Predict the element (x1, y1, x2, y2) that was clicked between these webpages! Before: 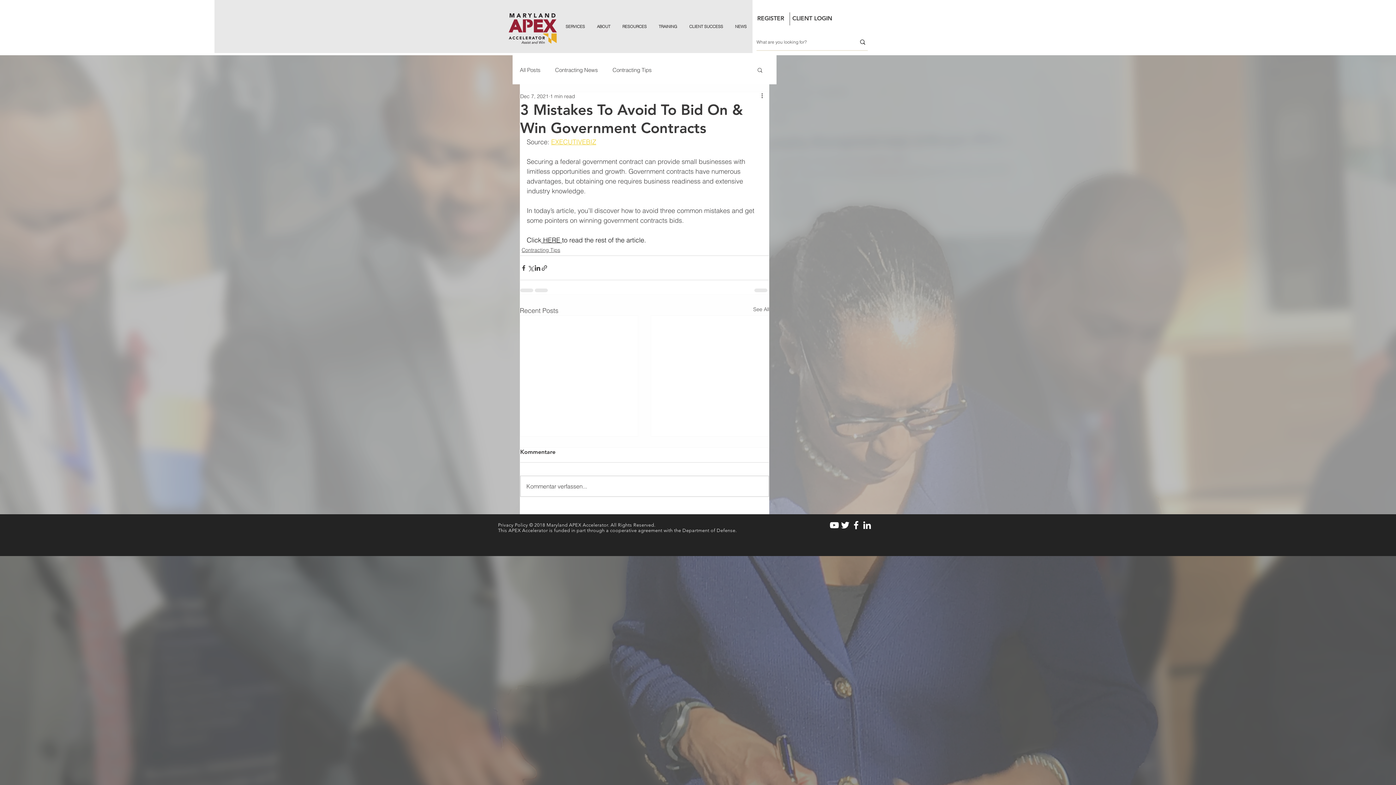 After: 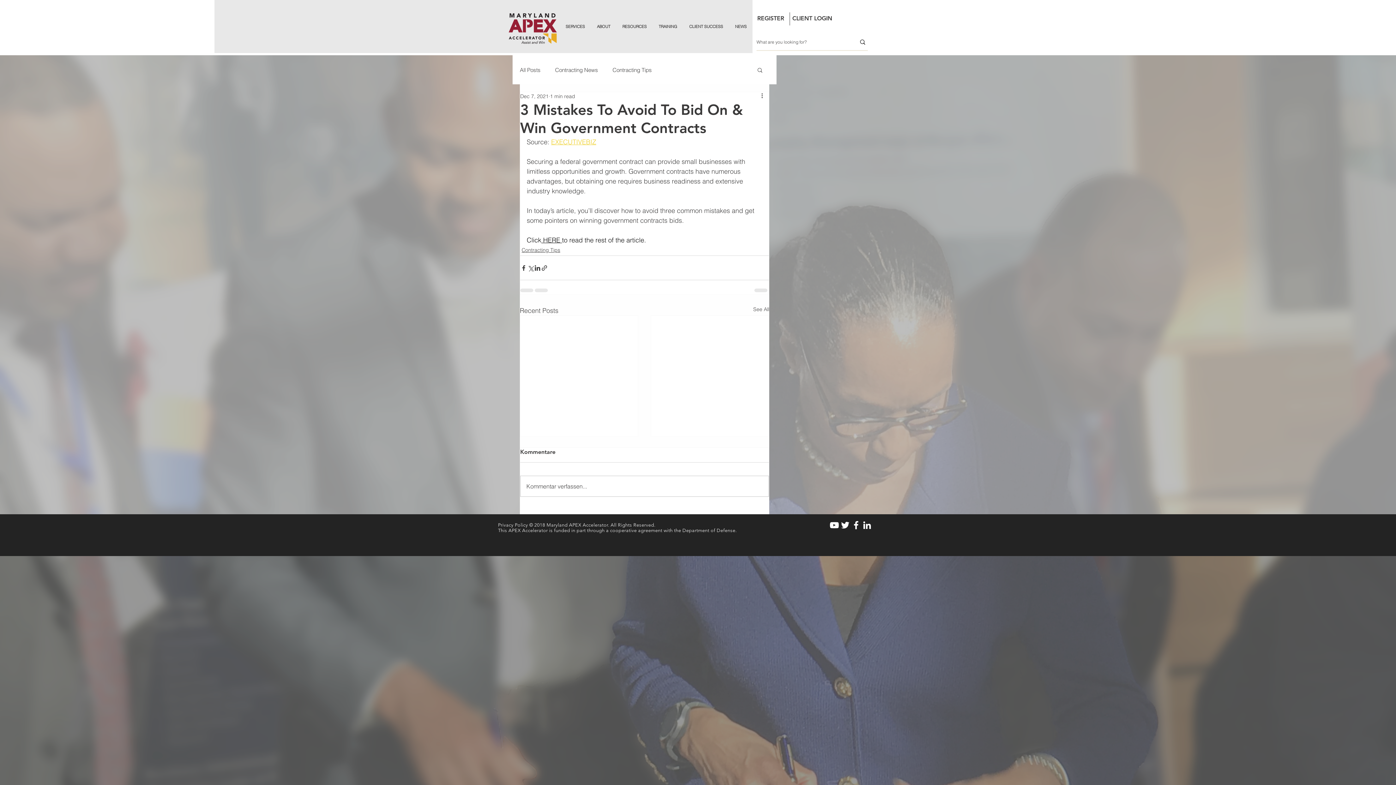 Action: bbox: (850, 520, 861, 531)